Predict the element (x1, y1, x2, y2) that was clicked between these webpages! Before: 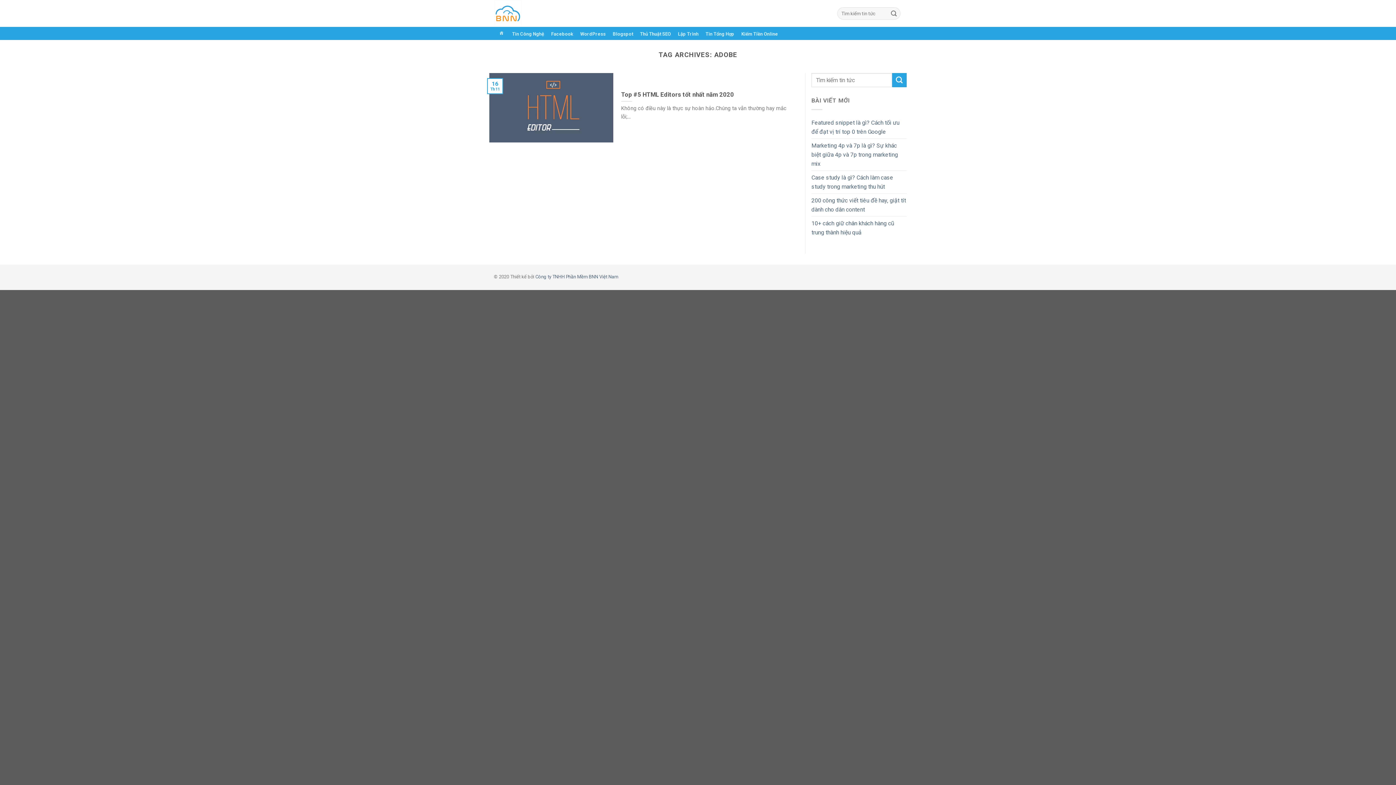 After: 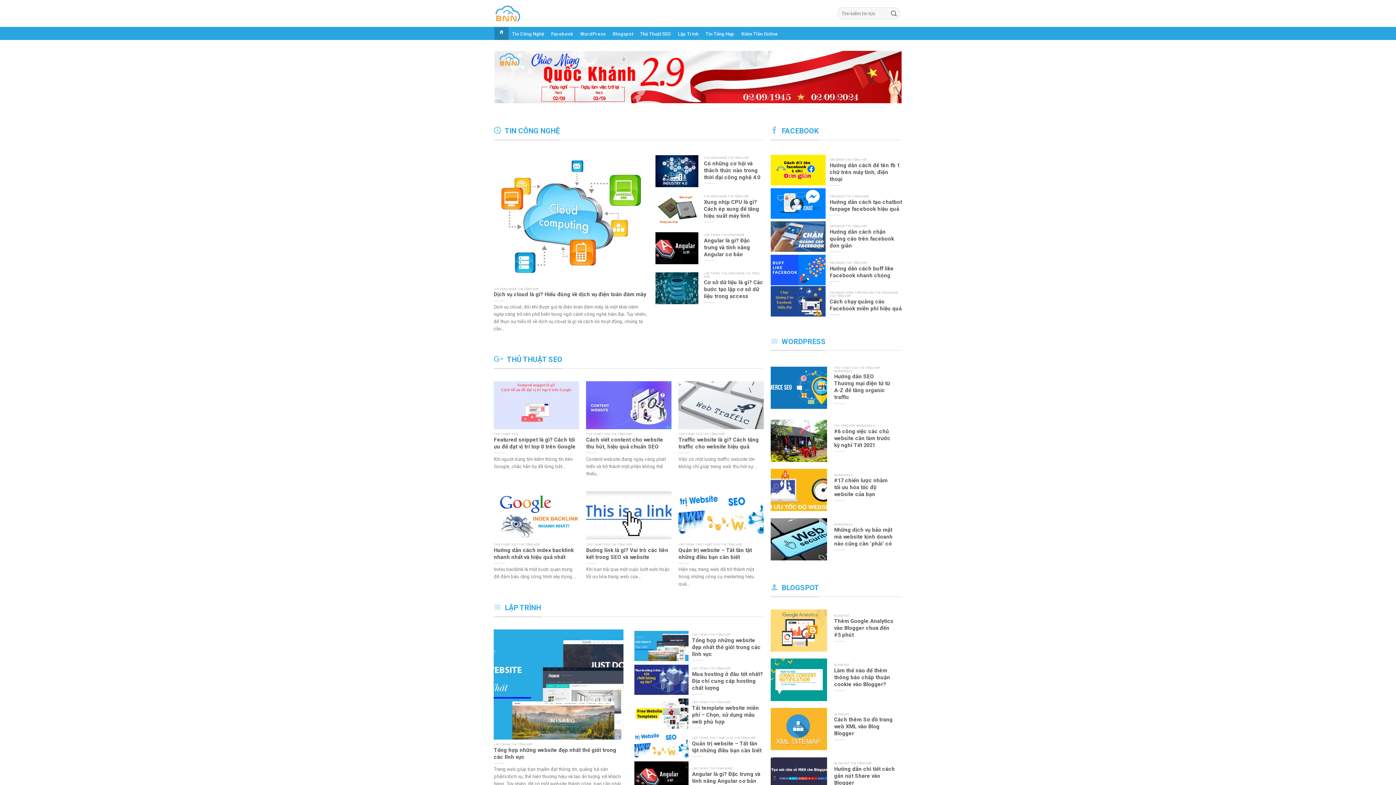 Action: bbox: (494, 30, 508, 38)